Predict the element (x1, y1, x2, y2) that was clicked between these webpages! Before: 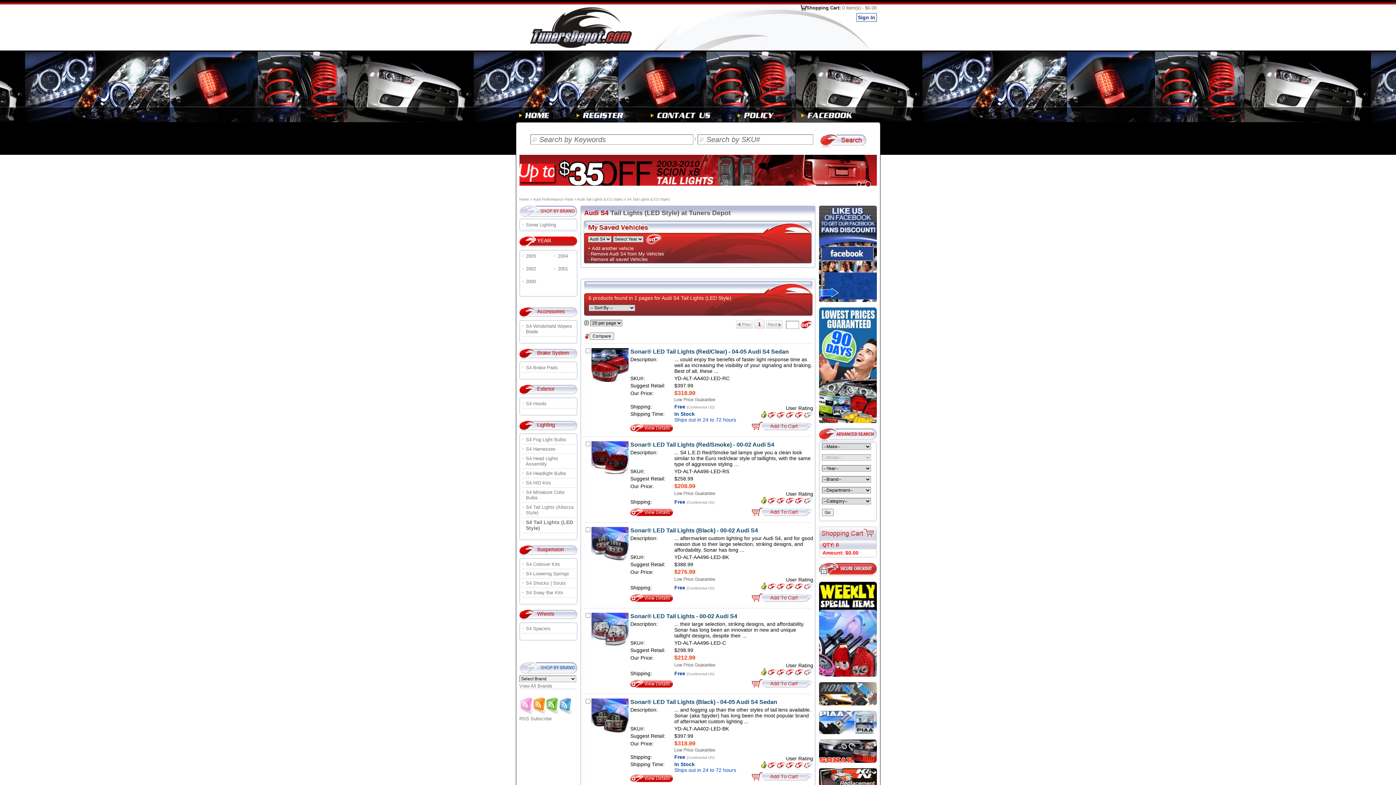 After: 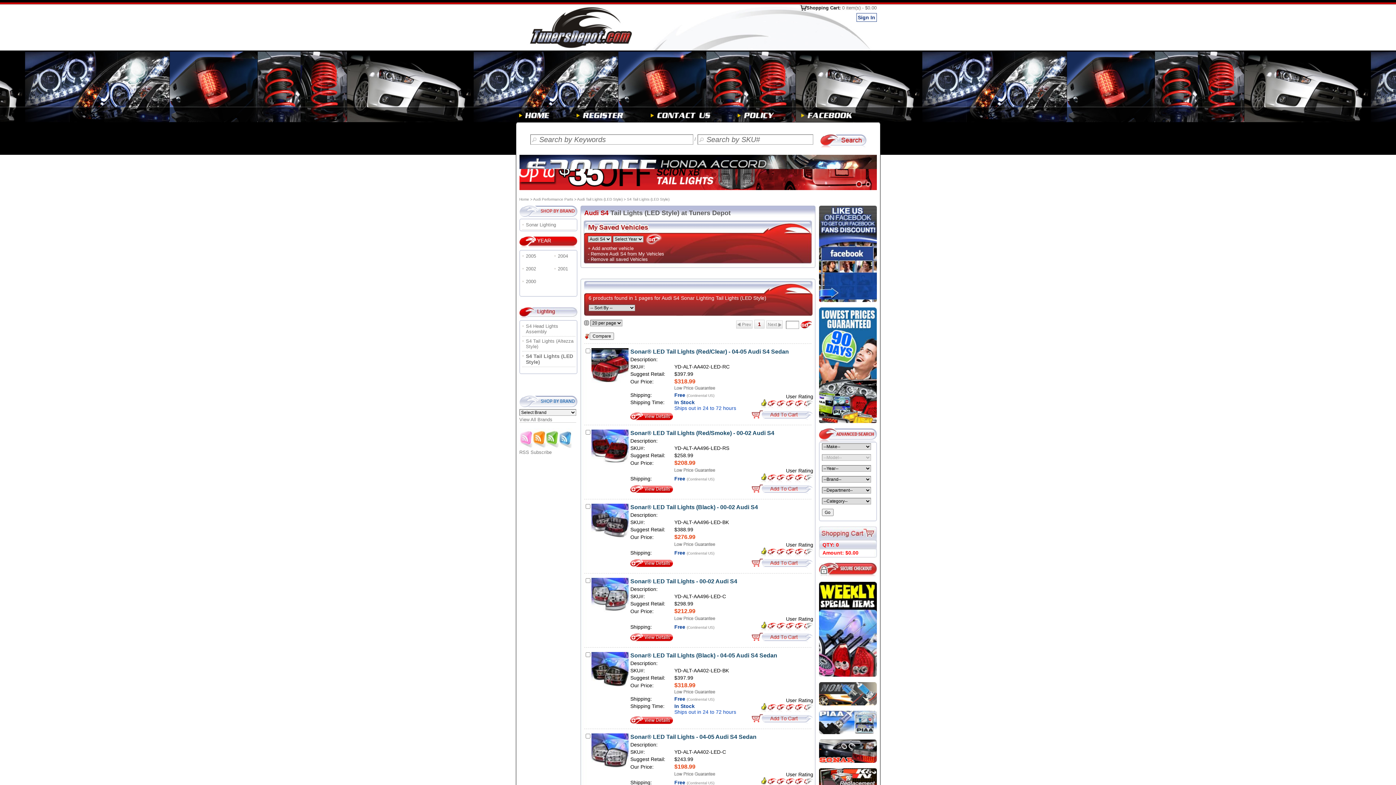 Action: label: Sonar Lighting bbox: (526, 222, 556, 227)